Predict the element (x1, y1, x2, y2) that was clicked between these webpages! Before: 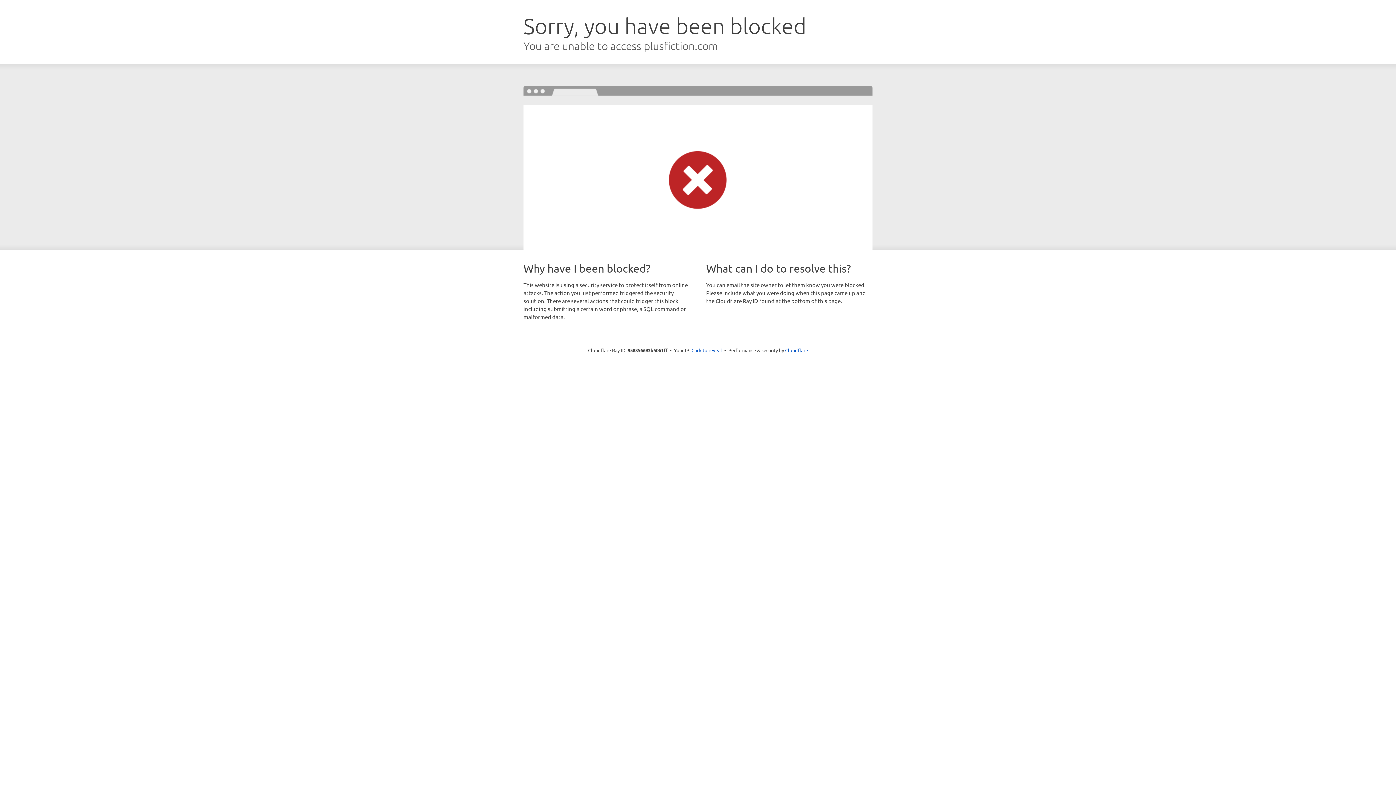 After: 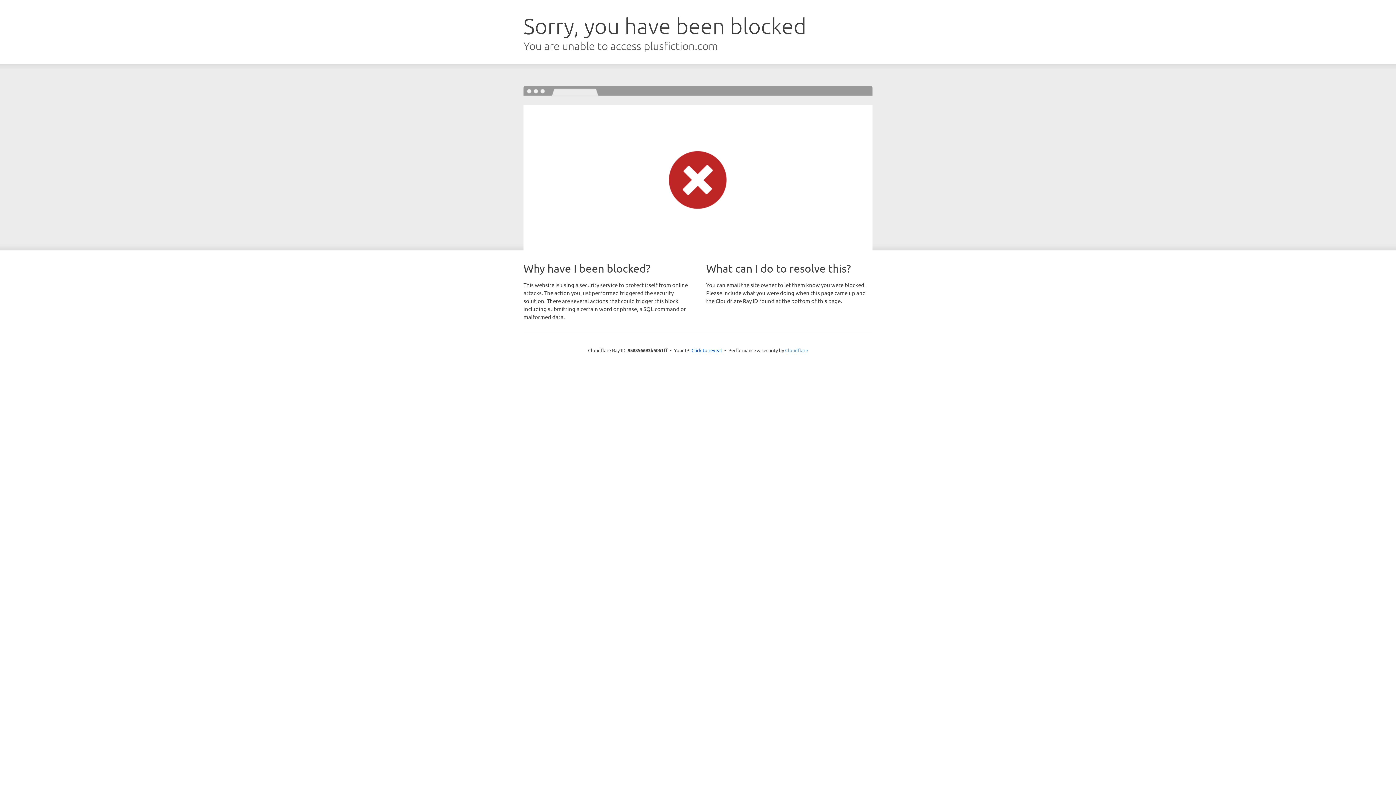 Action: label: Cloudflare bbox: (785, 347, 808, 353)